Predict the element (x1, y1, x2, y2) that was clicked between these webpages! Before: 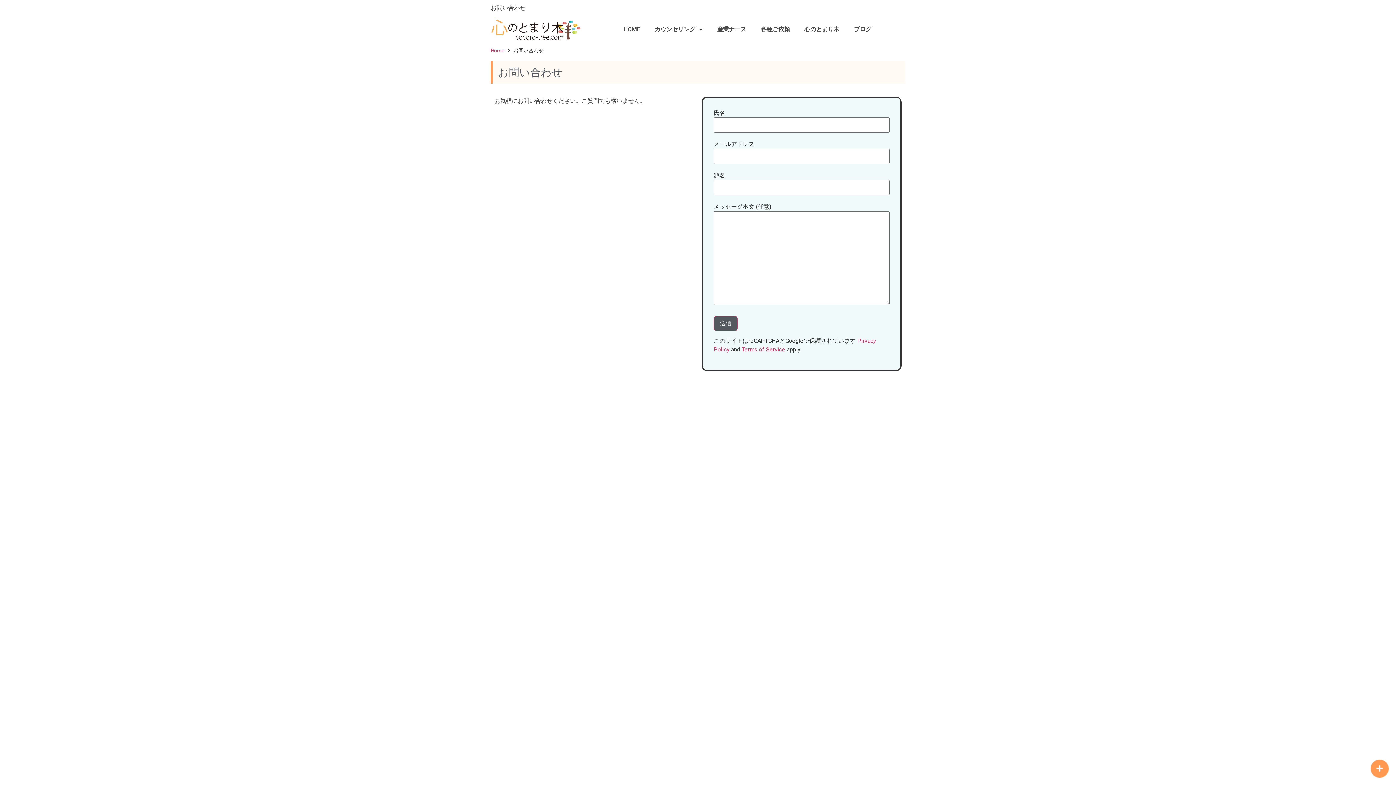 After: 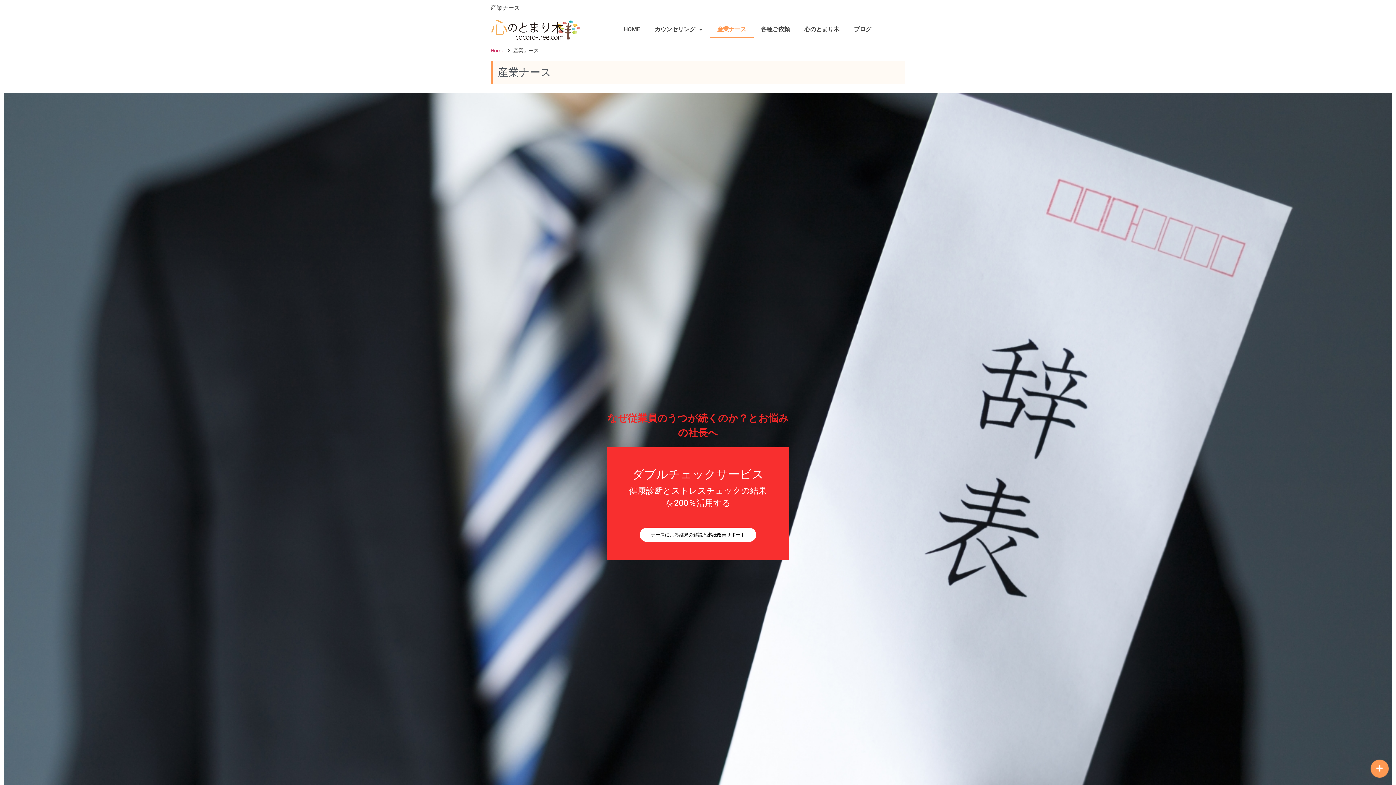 Action: label: 産業ナース bbox: (710, 21, 753, 37)